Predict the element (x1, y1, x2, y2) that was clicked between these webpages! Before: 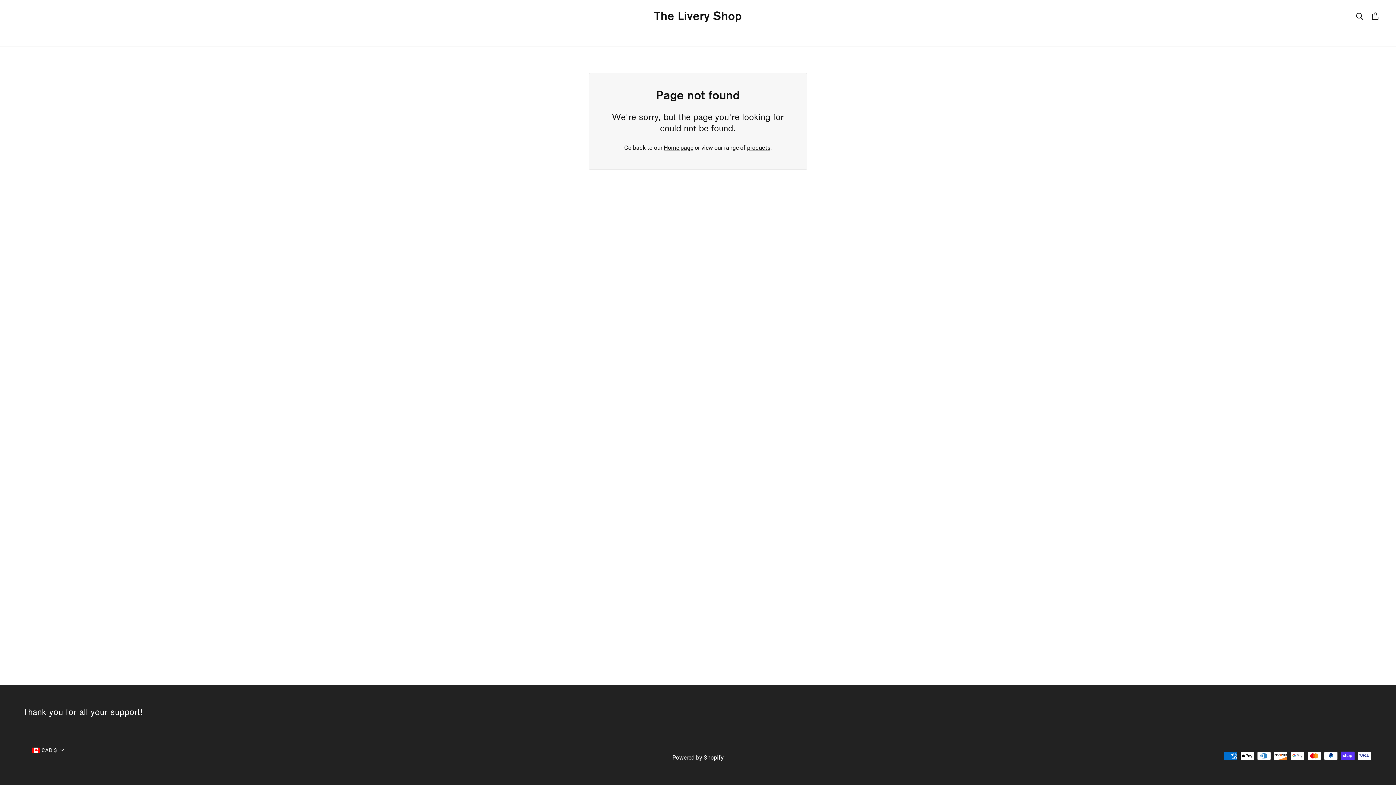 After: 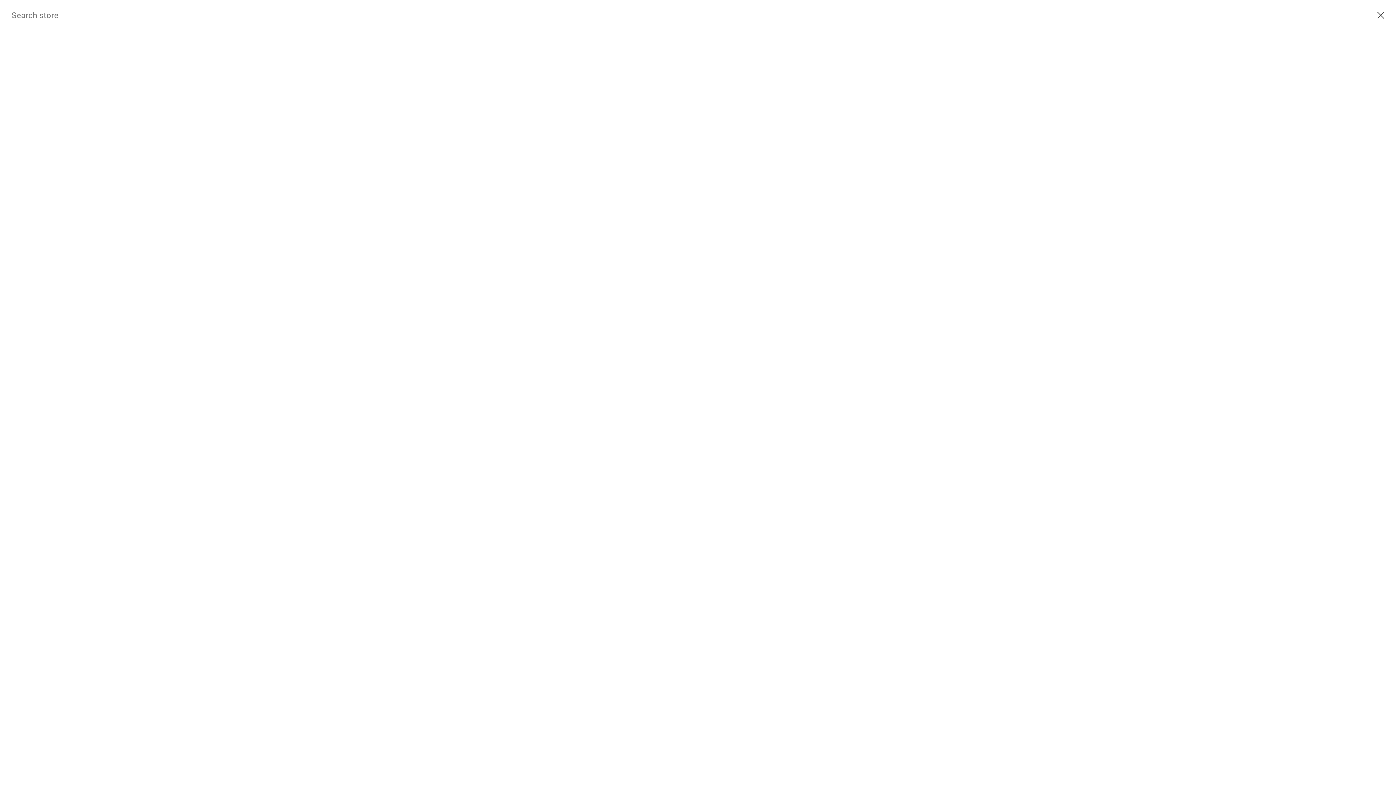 Action: bbox: (1356, 12, 1363, 19) label: Search